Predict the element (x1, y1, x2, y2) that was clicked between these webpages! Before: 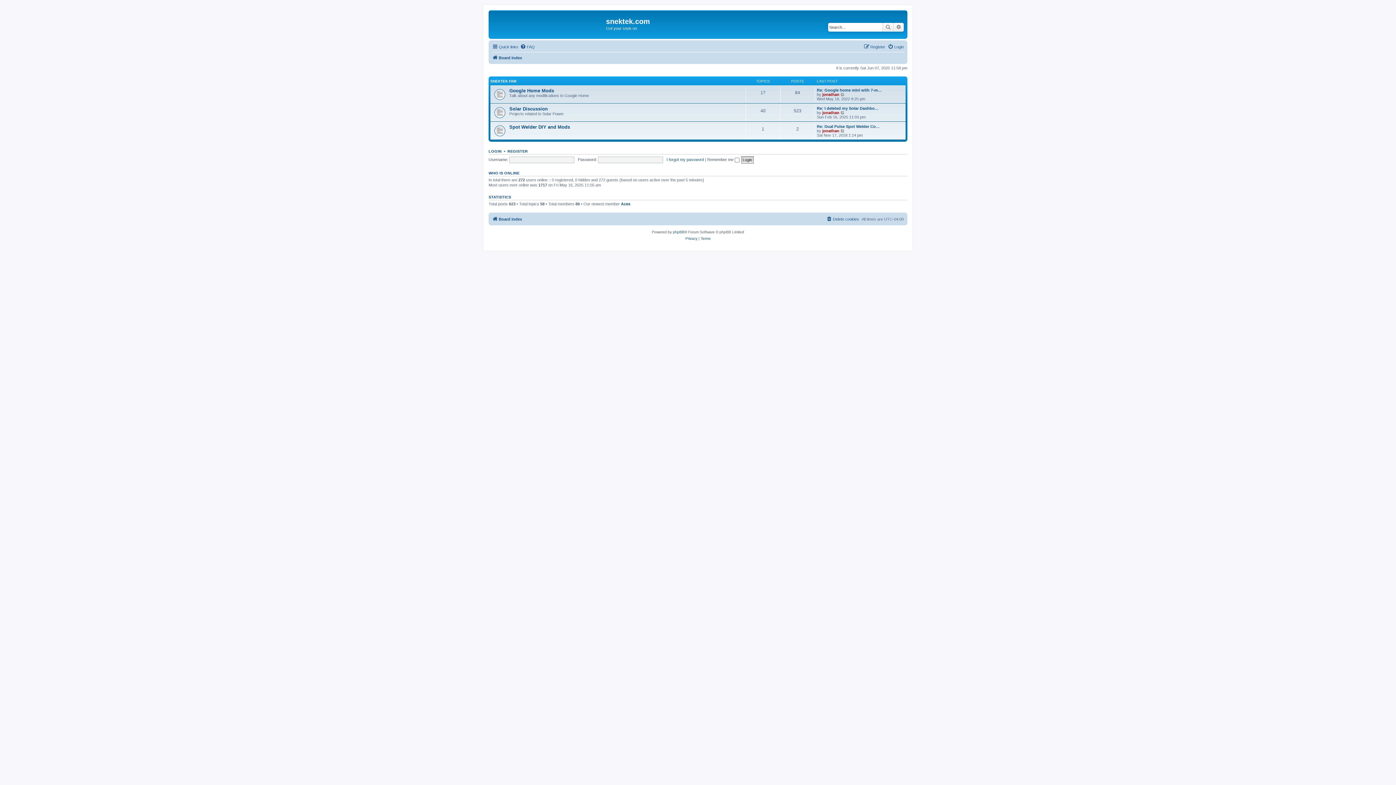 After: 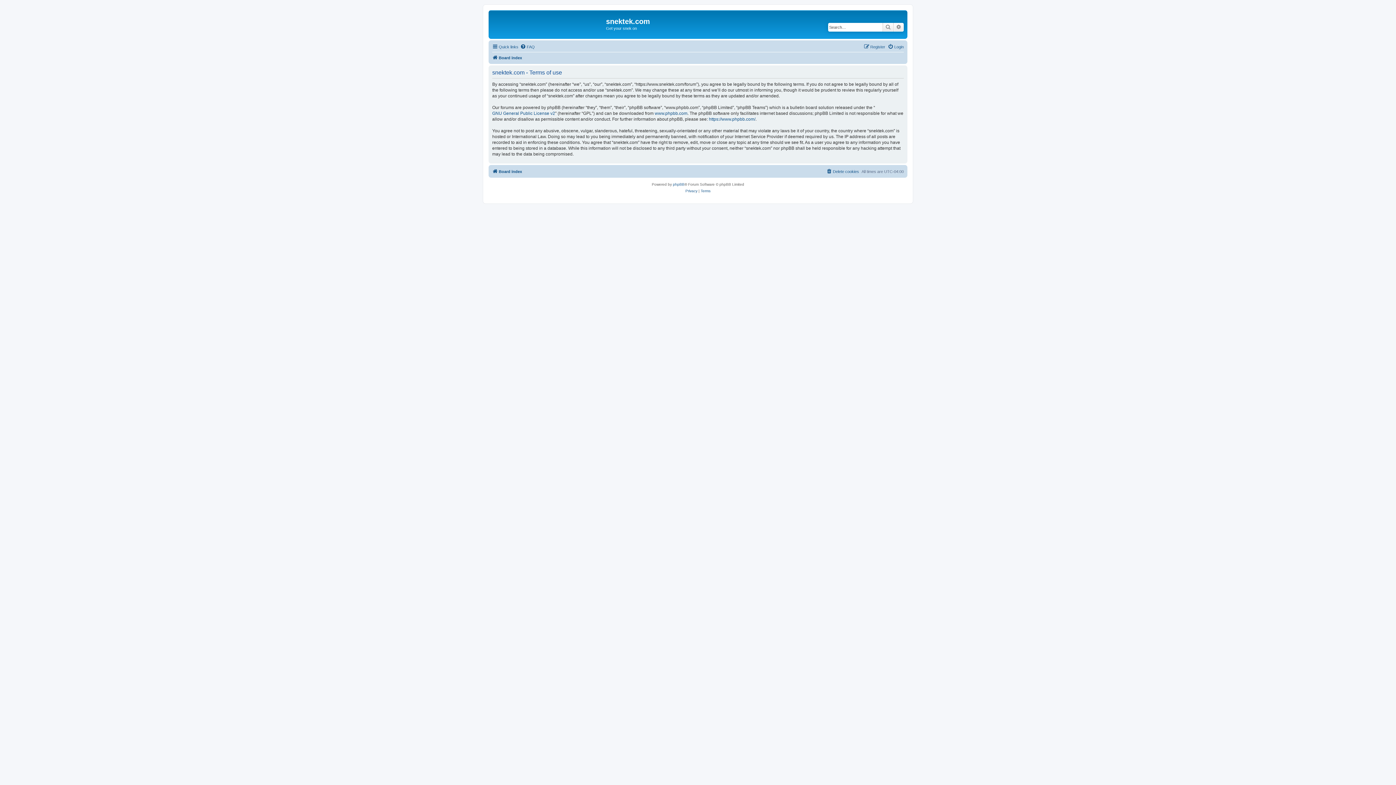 Action: label: Terms bbox: (700, 235, 710, 242)